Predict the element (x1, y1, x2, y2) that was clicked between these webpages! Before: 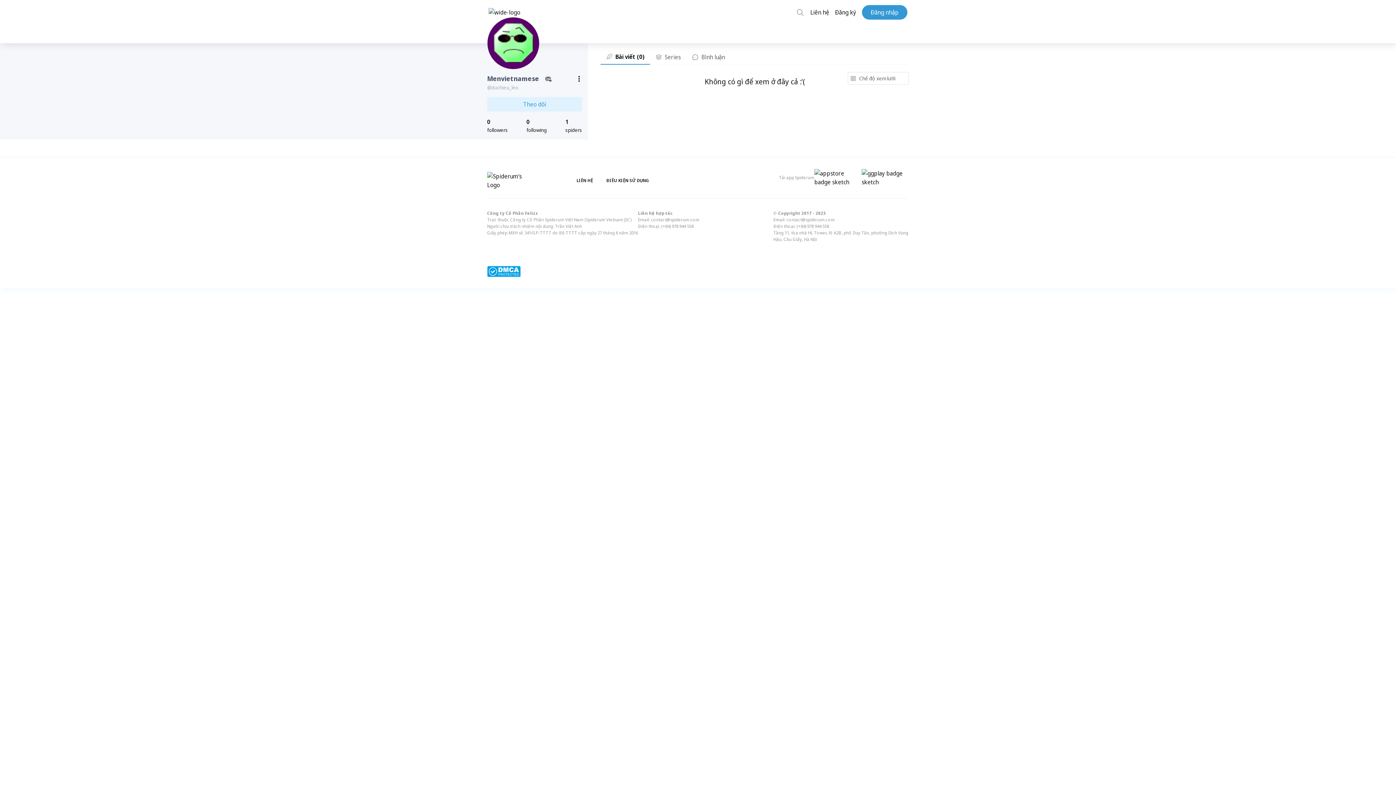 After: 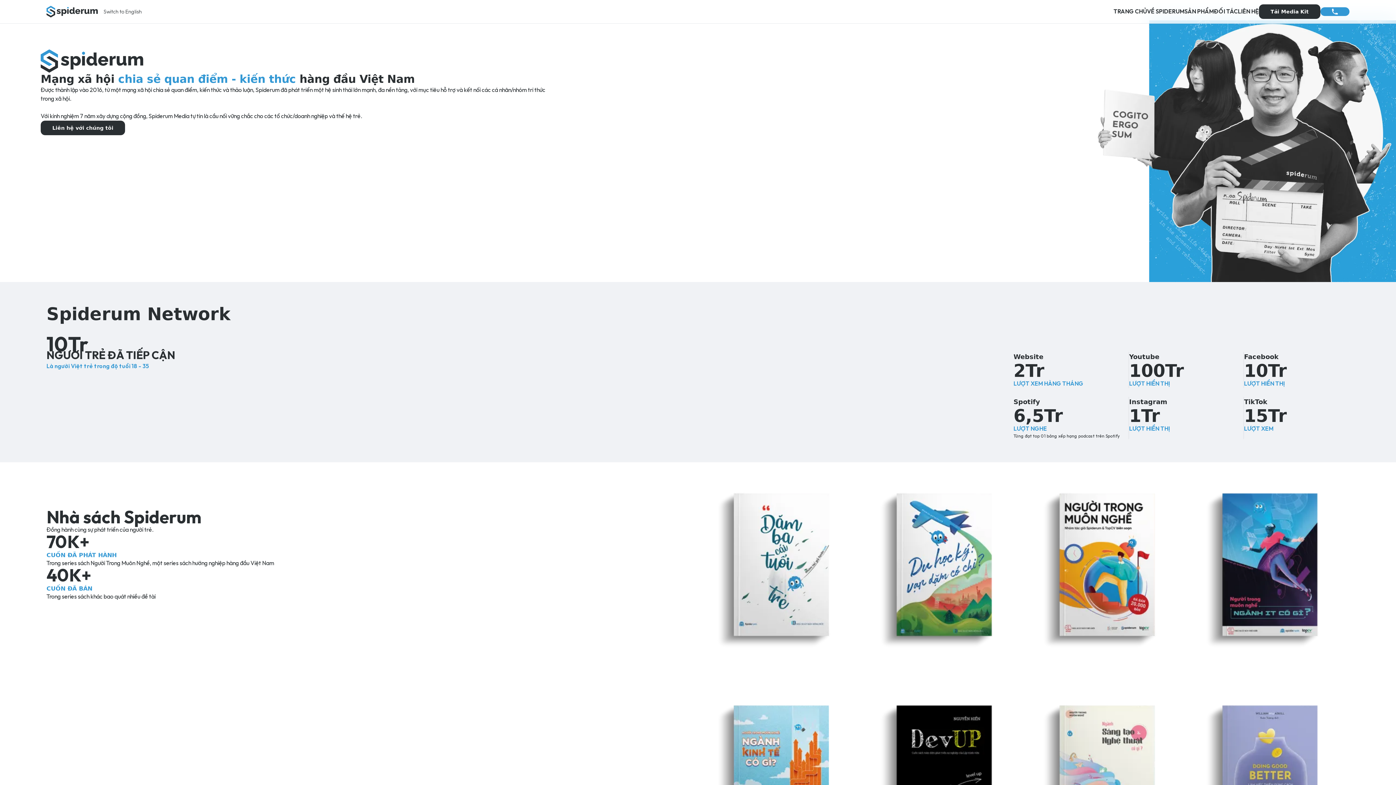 Action: bbox: (810, 8, 829, 16) label: Liên hệ